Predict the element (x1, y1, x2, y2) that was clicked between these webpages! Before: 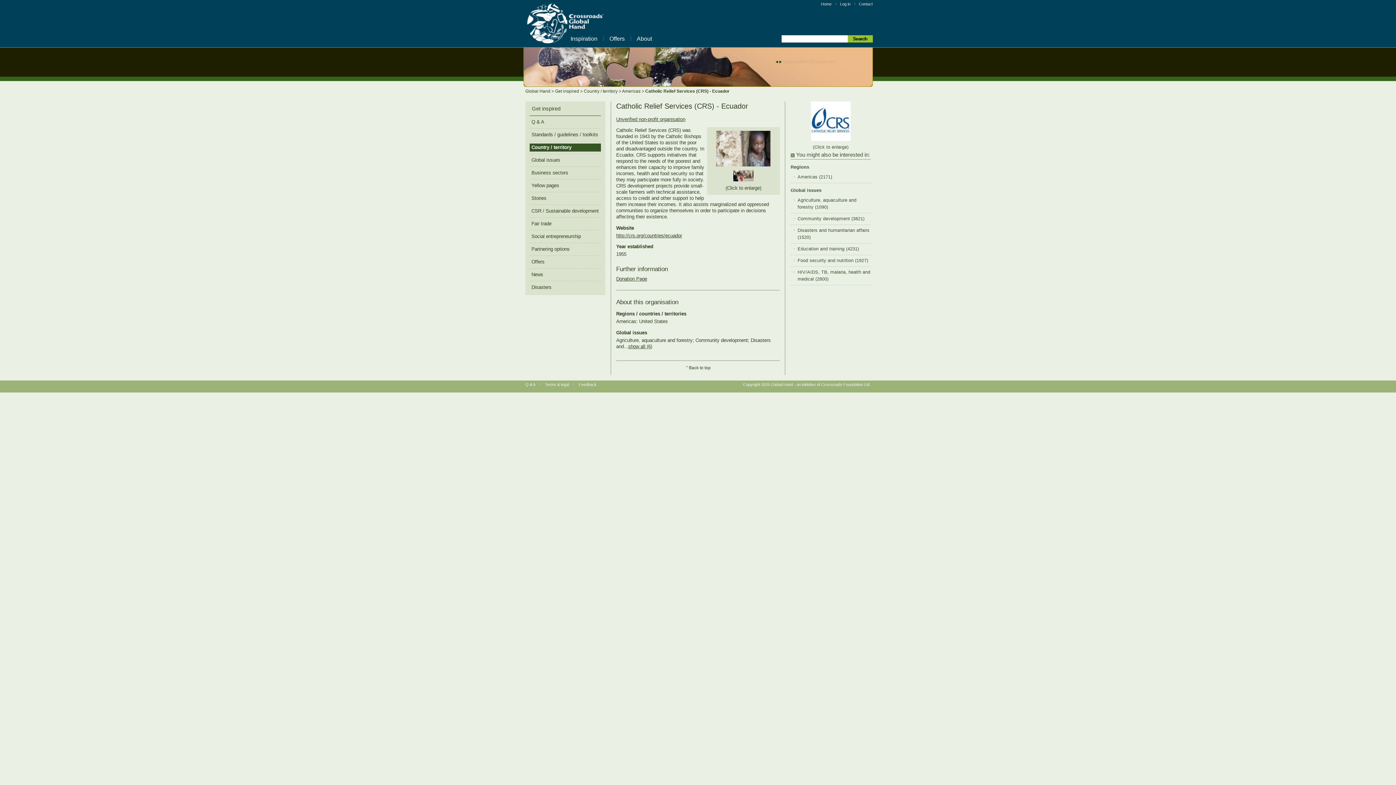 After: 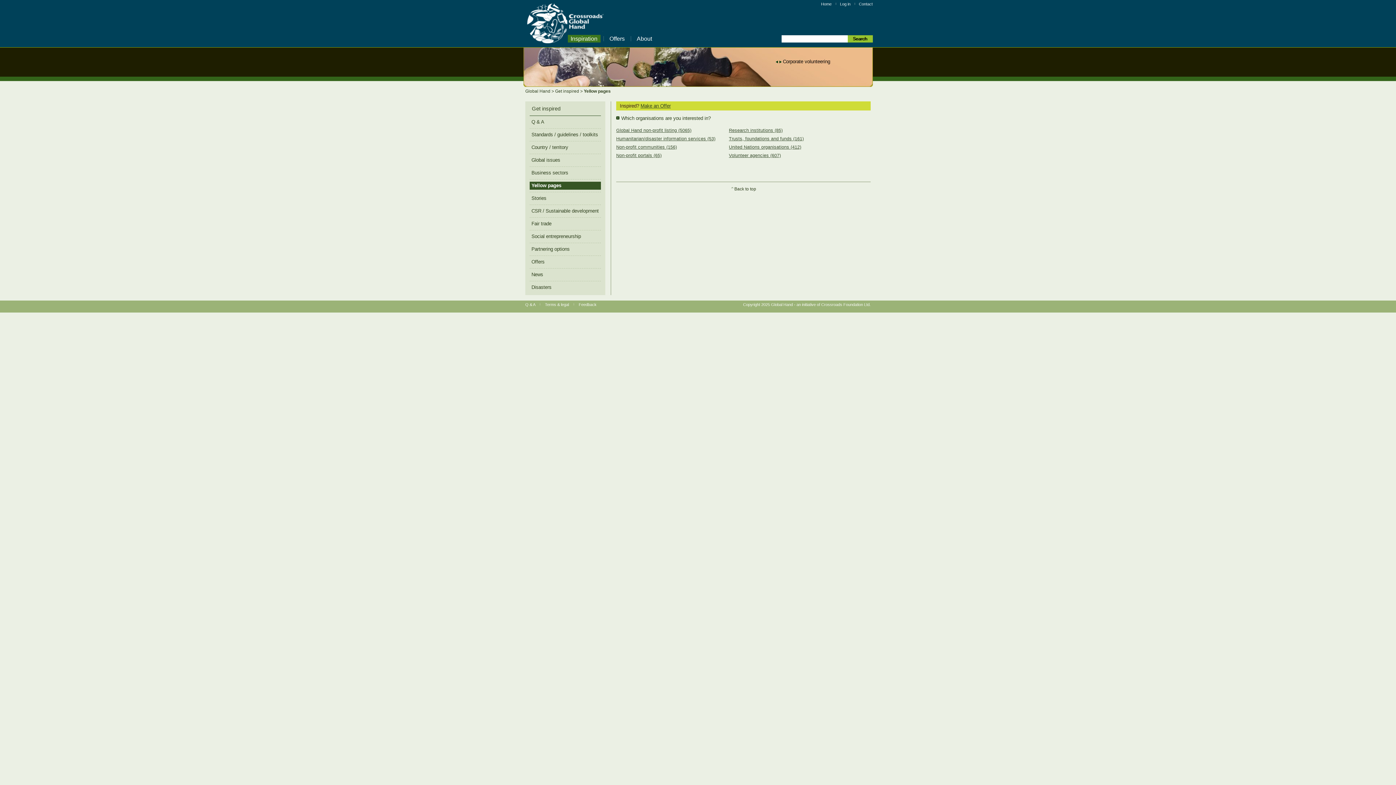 Action: label: Yellow pages bbox: (529, 181, 601, 189)